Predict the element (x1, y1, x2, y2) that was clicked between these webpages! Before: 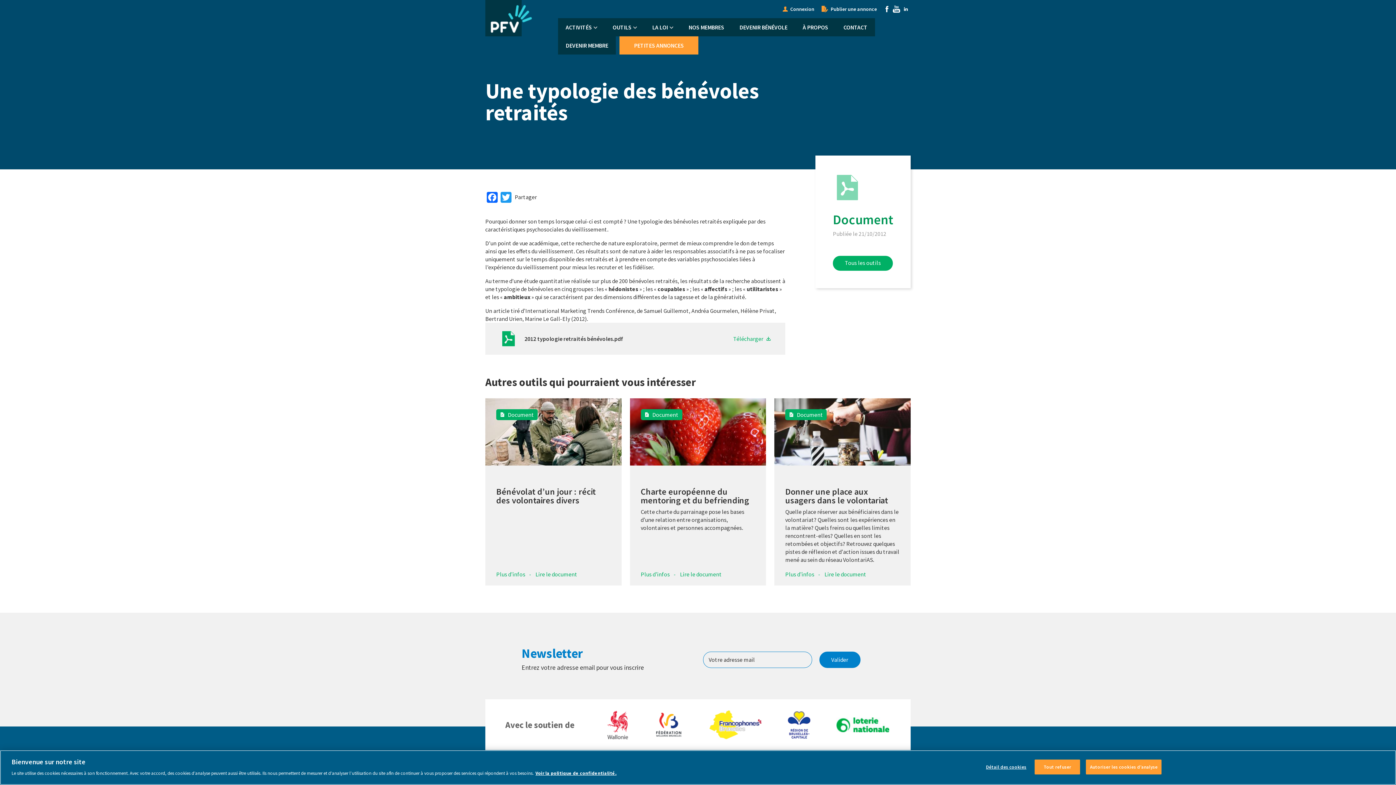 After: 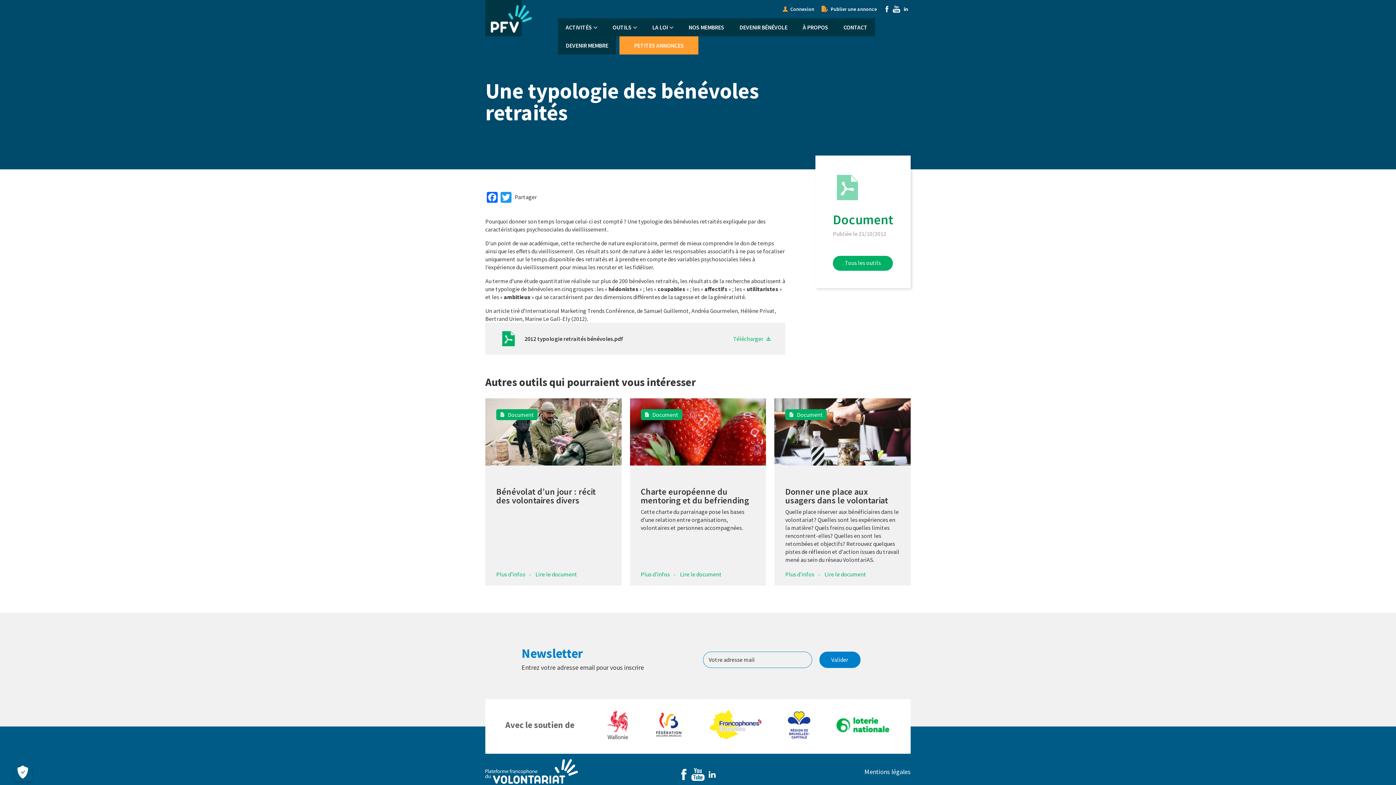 Action: bbox: (1035, 760, 1080, 774) label: Tout refuser